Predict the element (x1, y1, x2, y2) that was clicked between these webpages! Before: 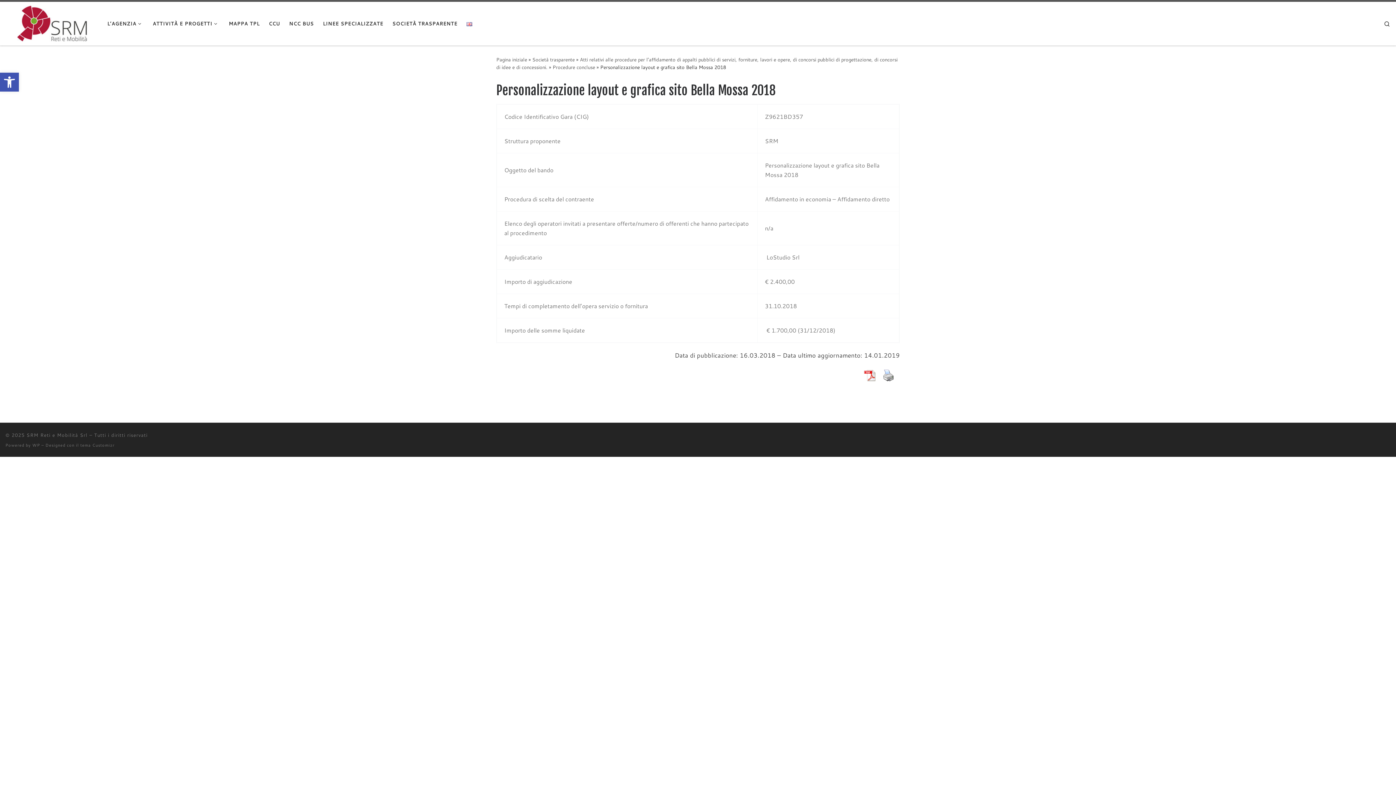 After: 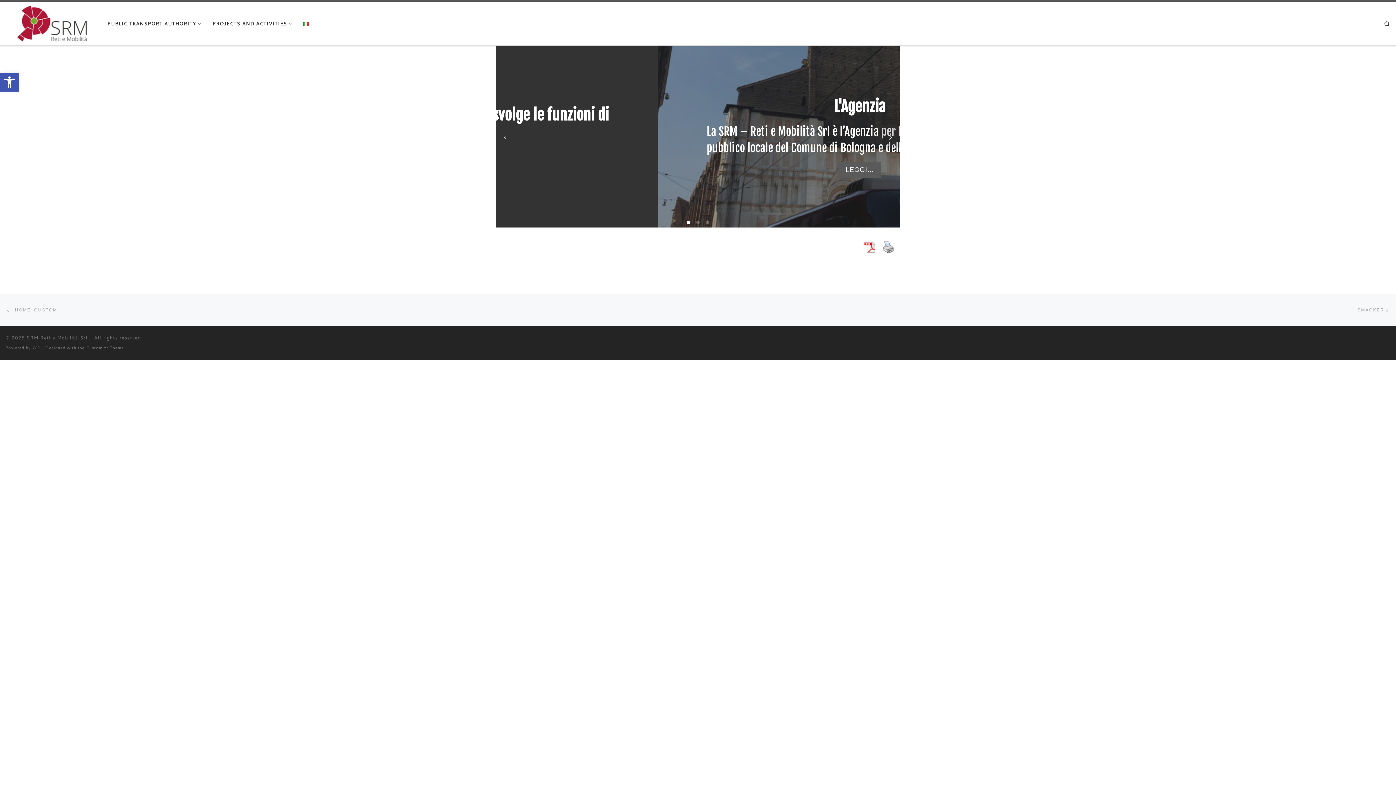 Action: bbox: (464, 16, 474, 30)